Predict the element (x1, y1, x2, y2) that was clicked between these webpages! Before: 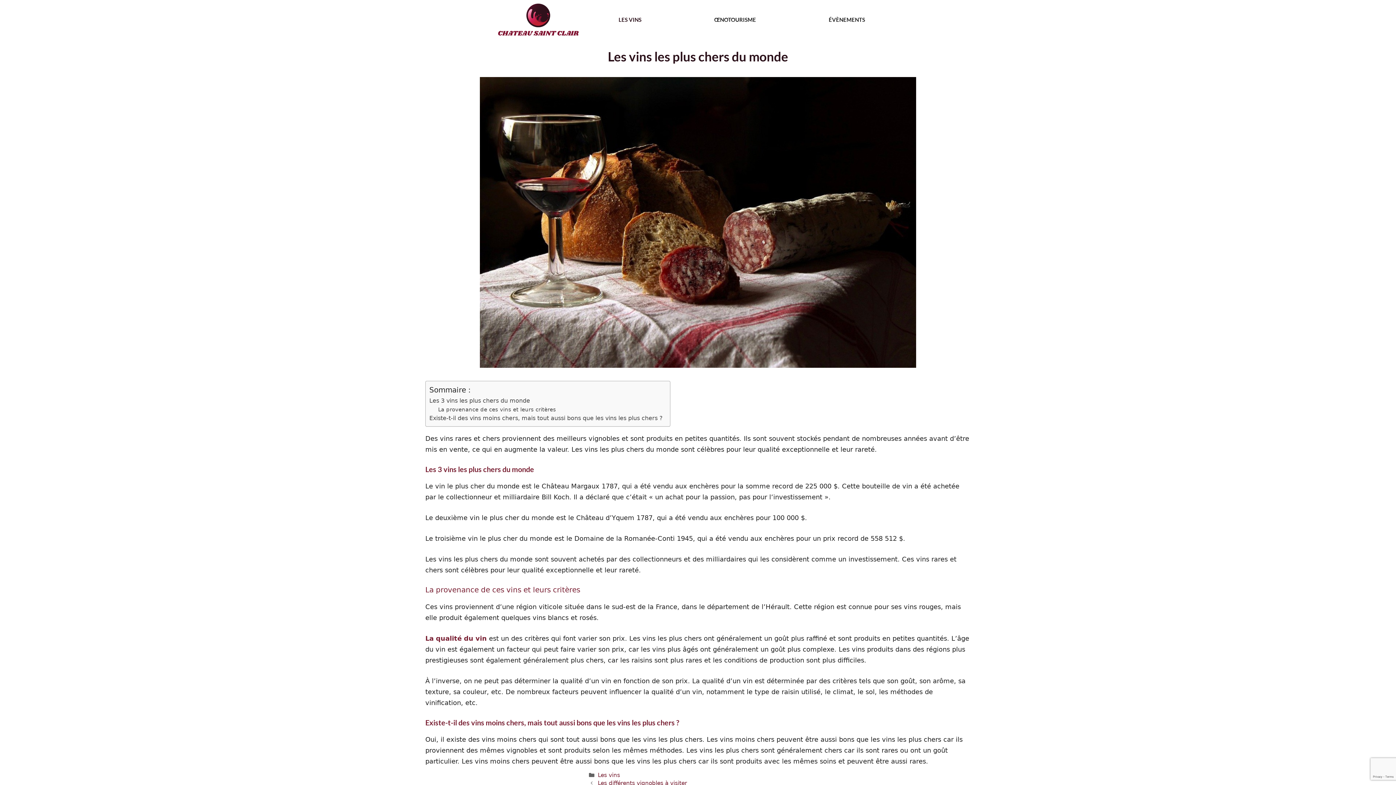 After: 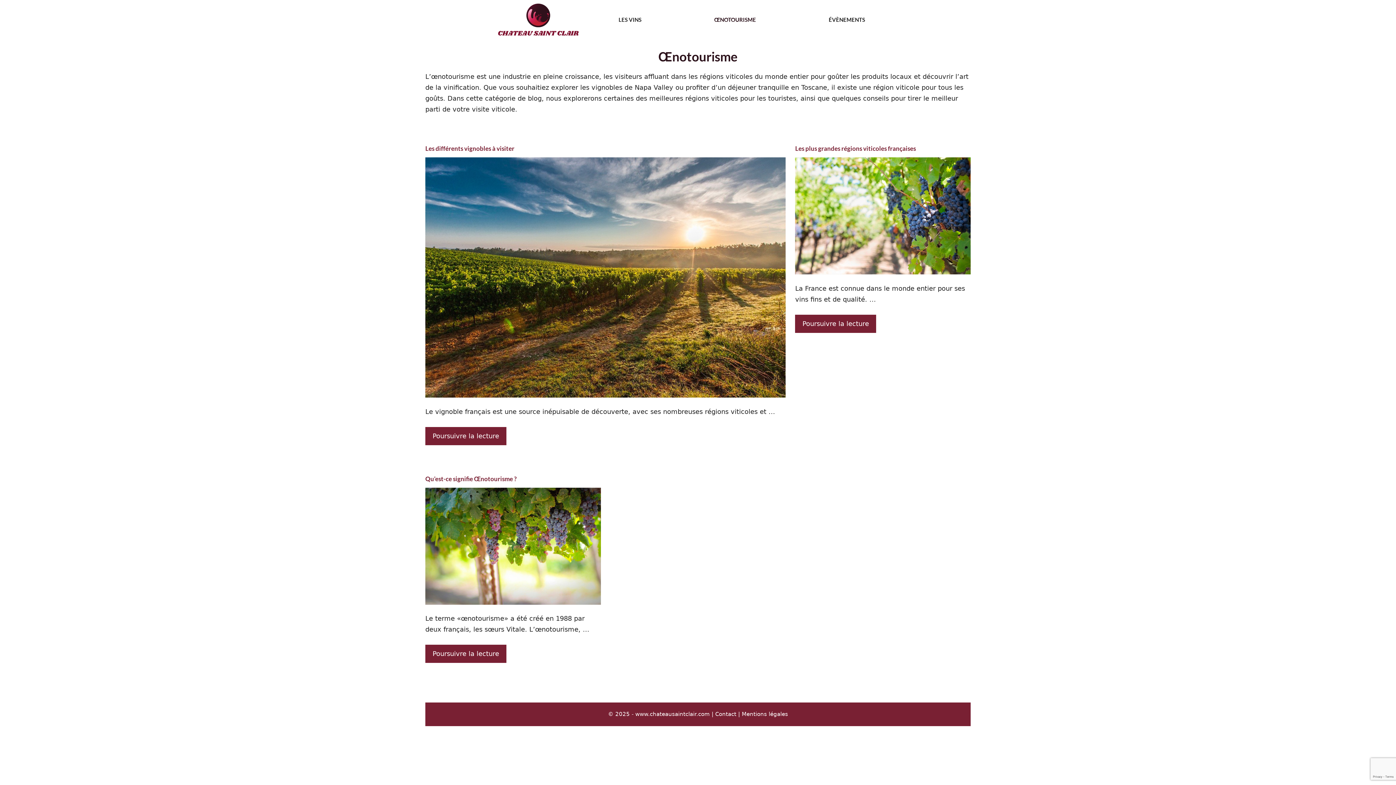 Action: bbox: (678, 0, 792, 39) label: ŒNOTOURISME